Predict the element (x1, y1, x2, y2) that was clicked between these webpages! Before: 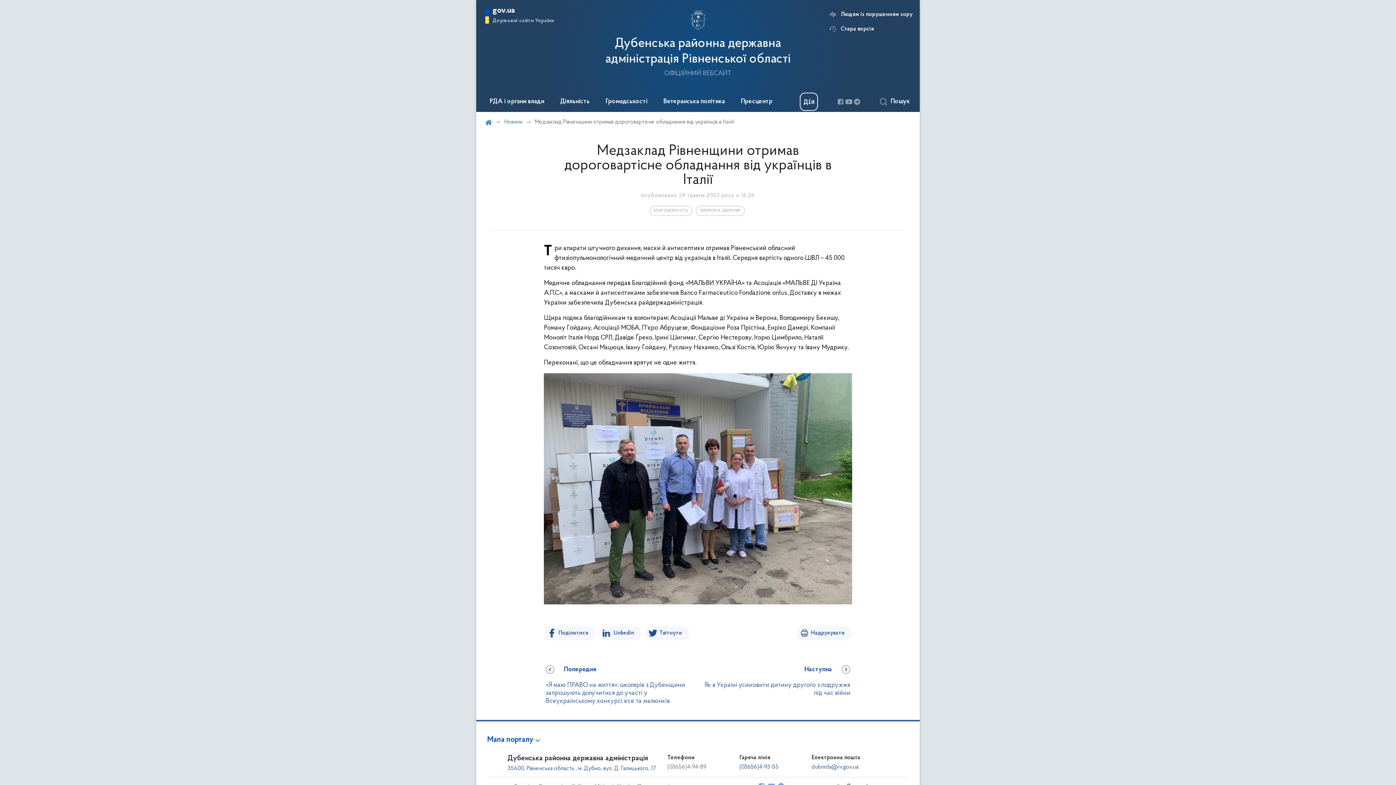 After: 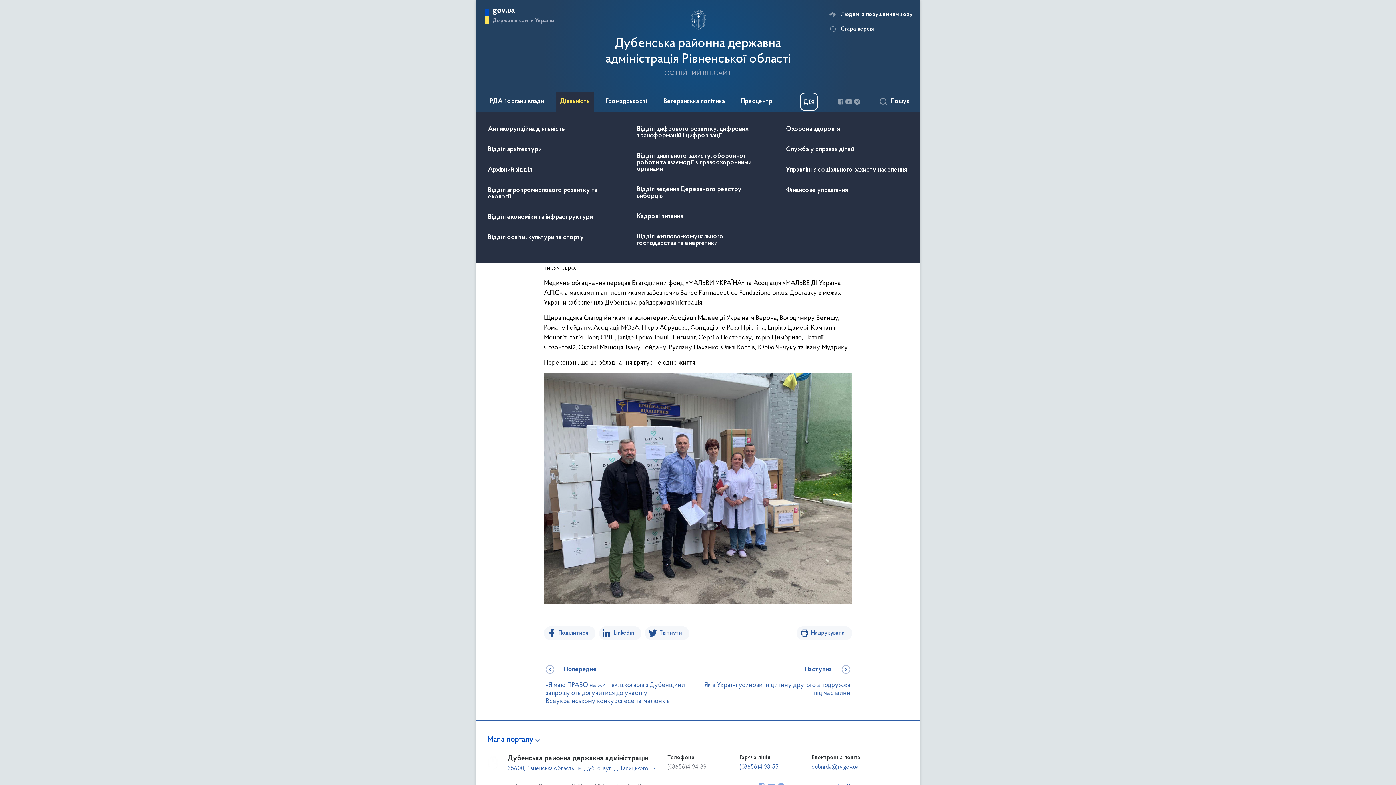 Action: bbox: (556, 91, 594, 112) label: Діяльність